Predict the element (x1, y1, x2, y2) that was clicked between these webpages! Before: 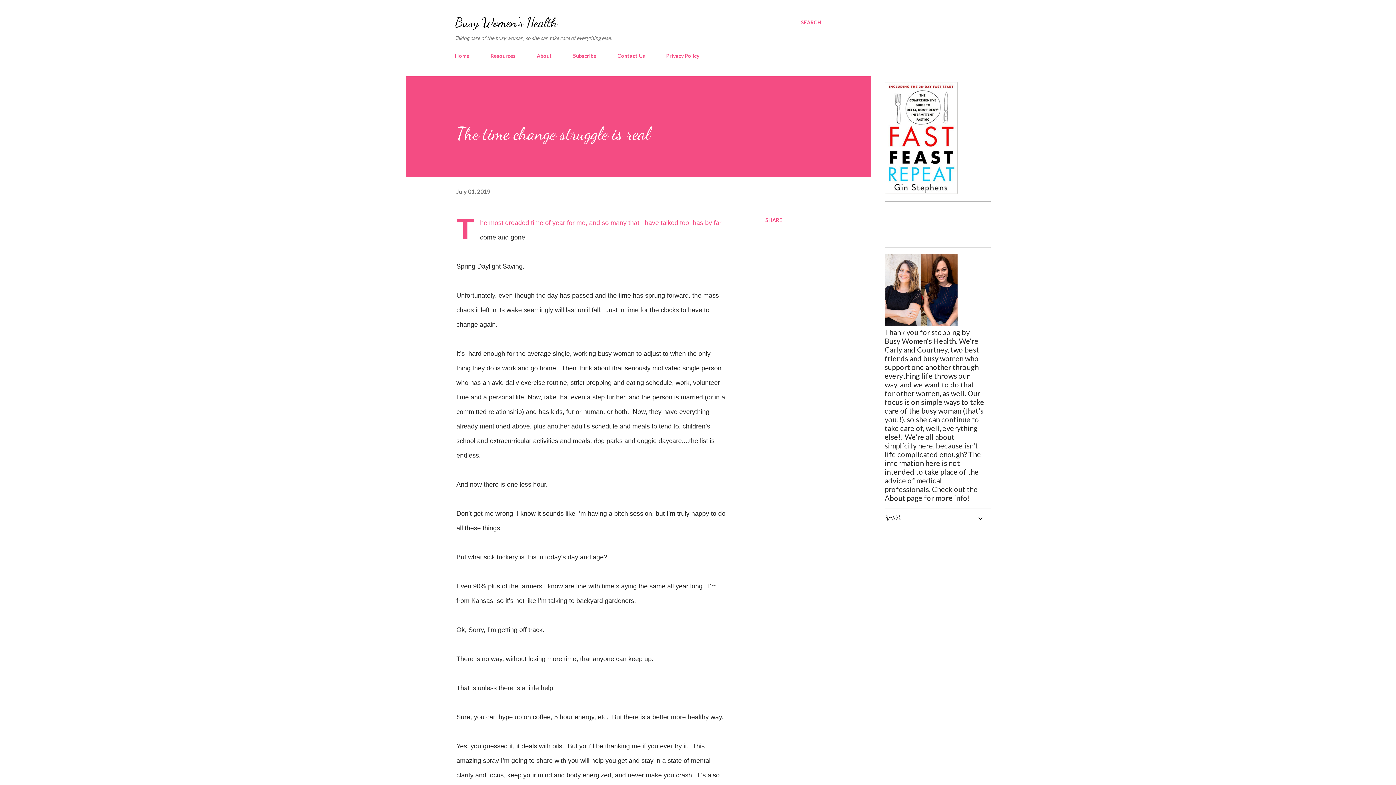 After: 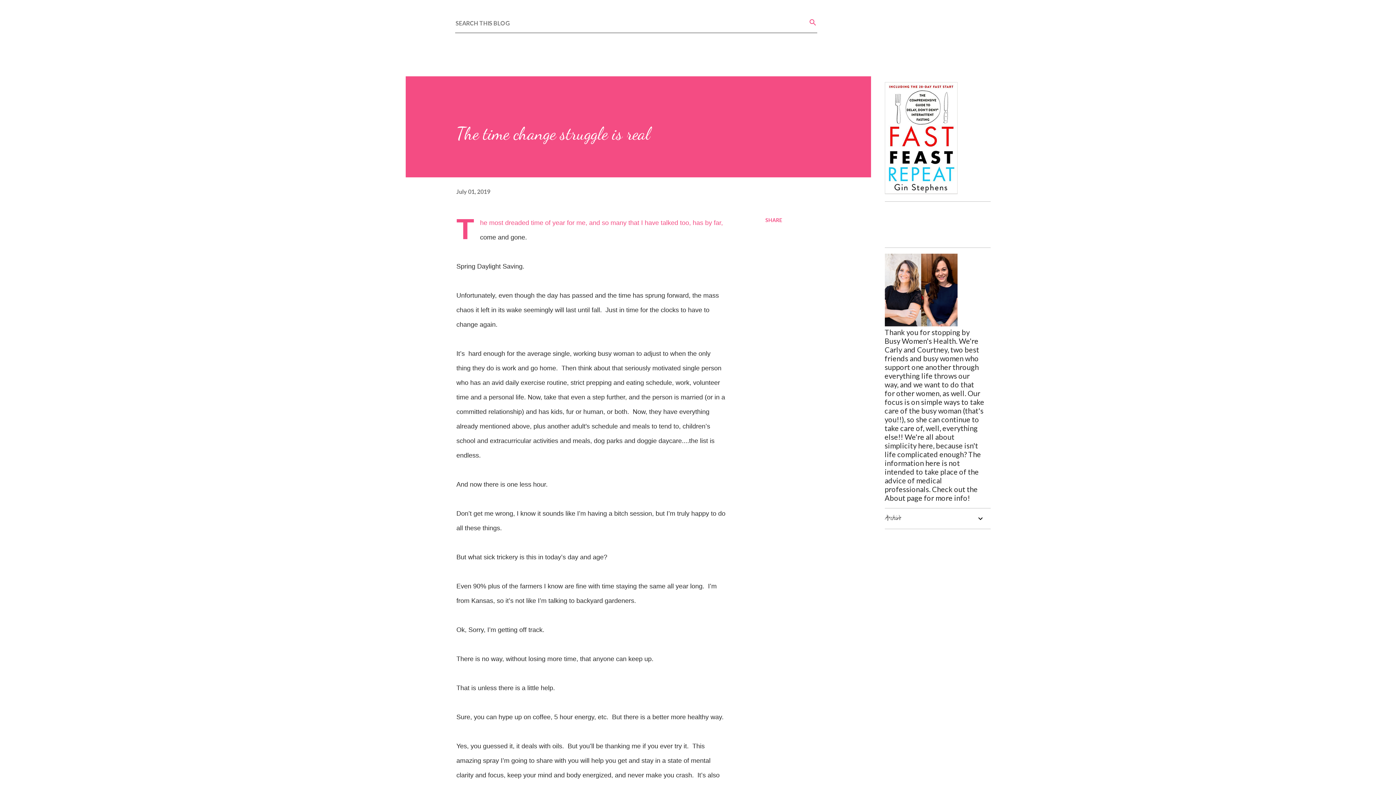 Action: label: Search bbox: (801, 16, 821, 29)